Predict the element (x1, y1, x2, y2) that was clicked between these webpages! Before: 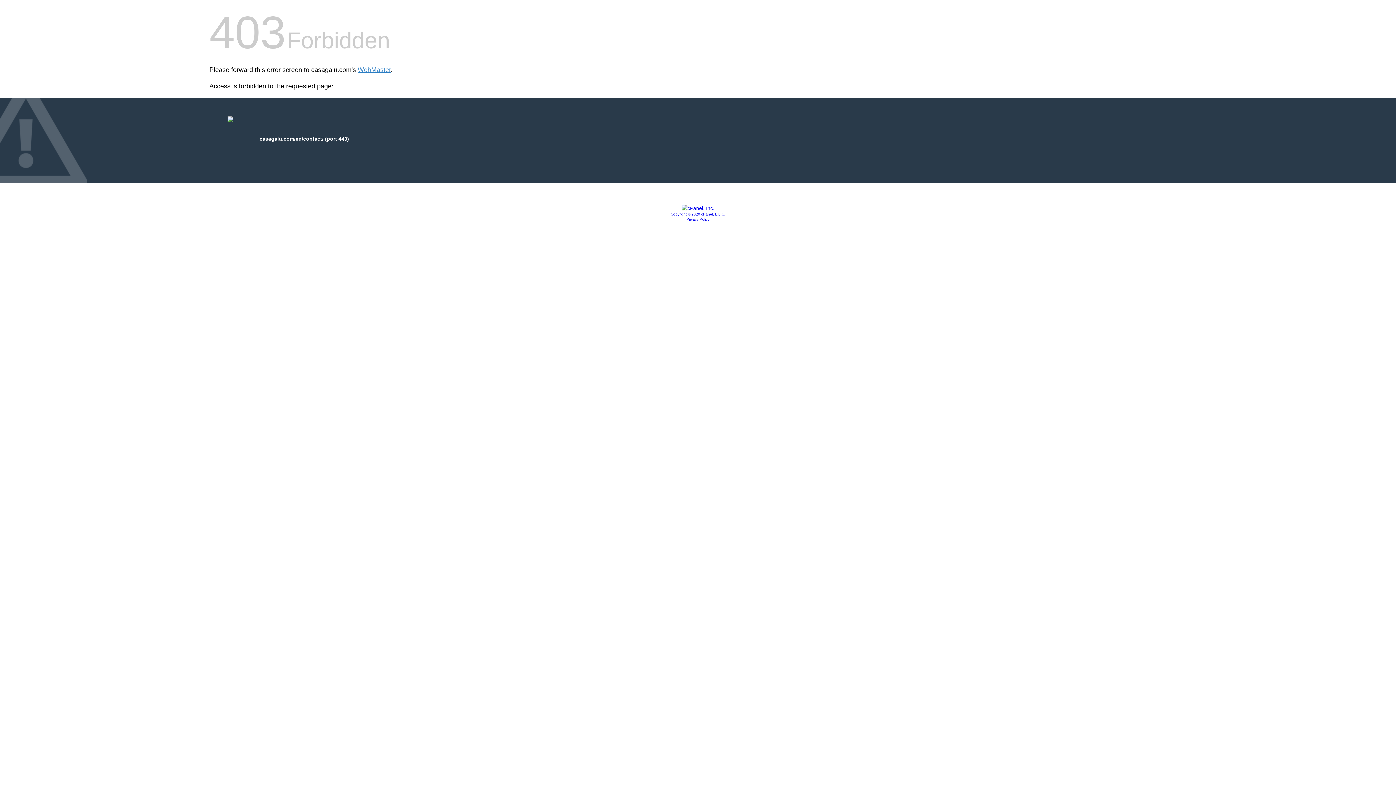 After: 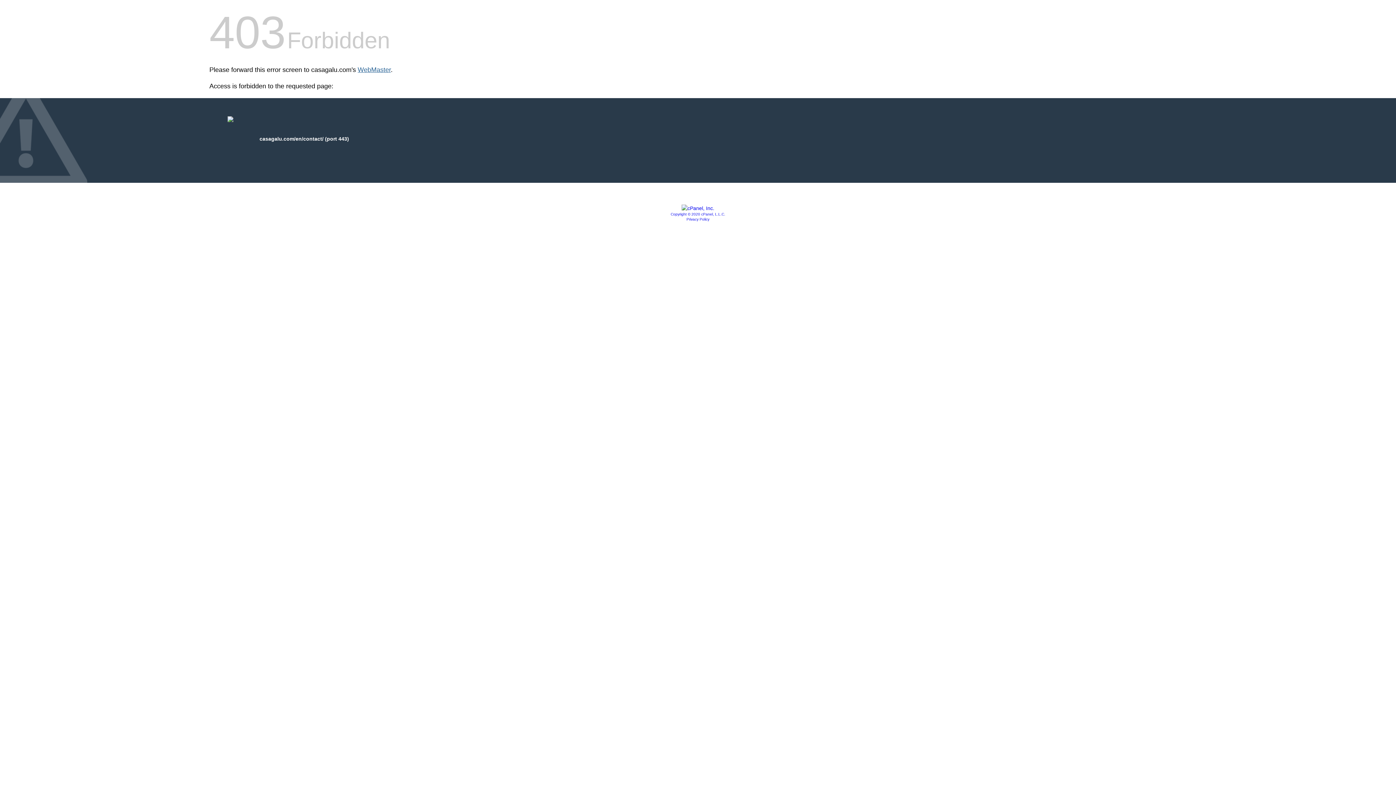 Action: label: WebMaster bbox: (357, 66, 390, 73)